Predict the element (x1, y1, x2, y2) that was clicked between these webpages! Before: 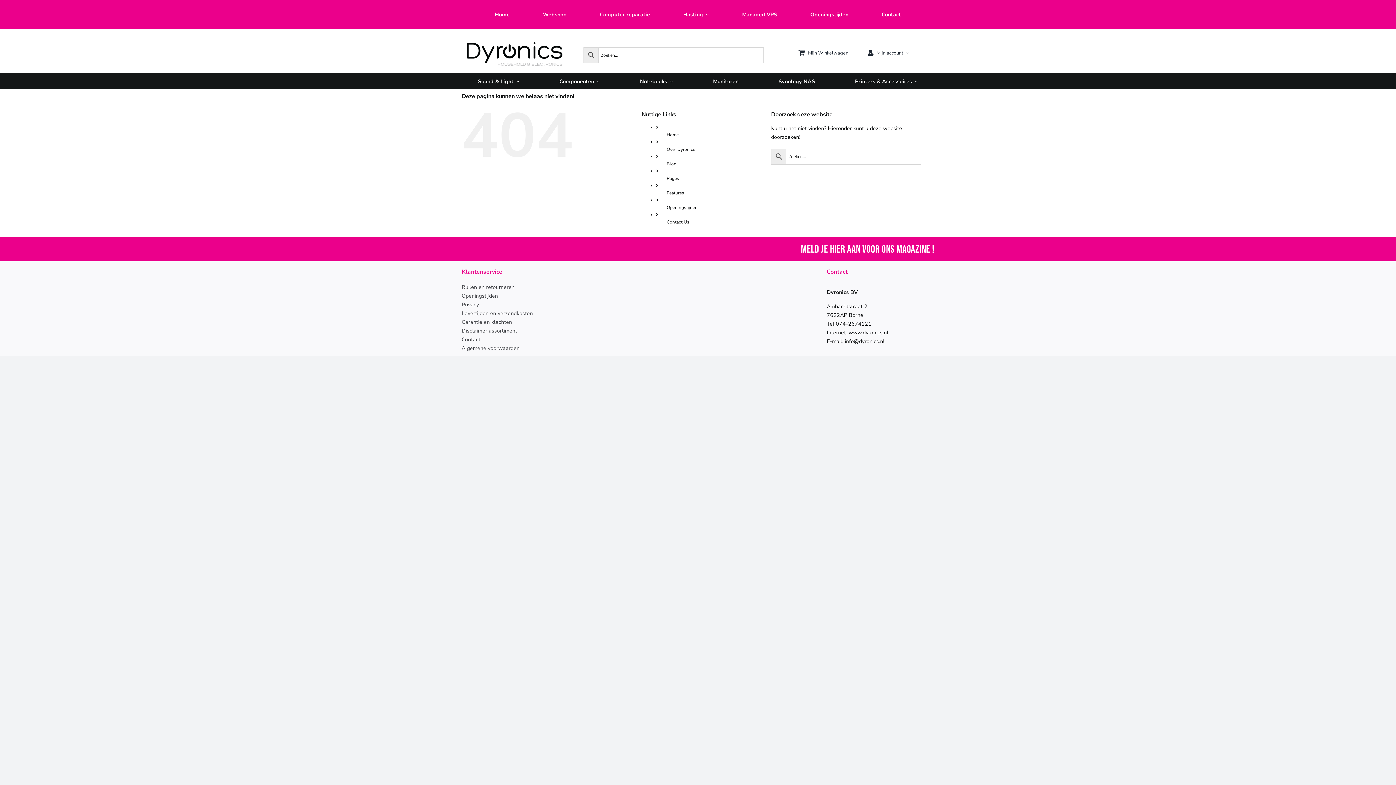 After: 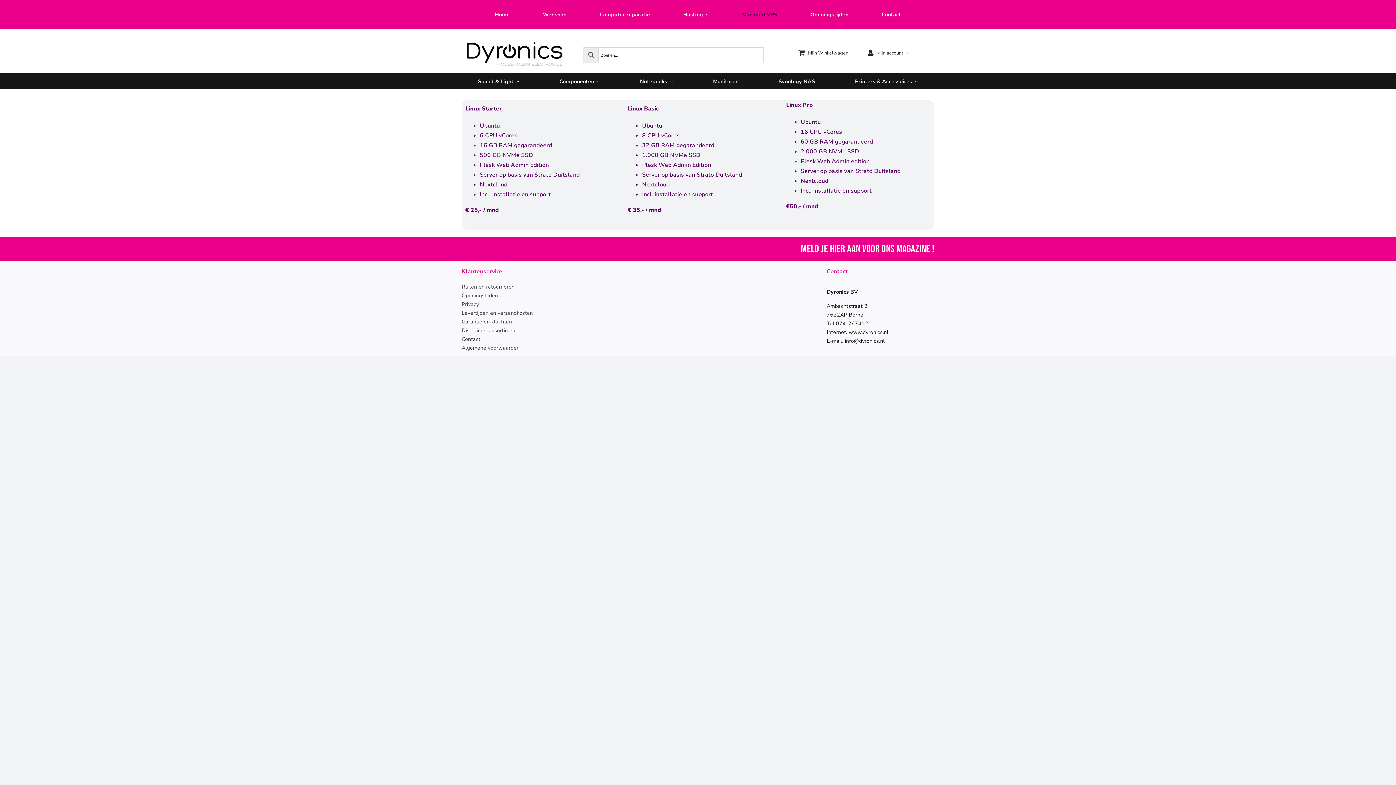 Action: label: Managed VPS bbox: (742, 10, 777, 18)